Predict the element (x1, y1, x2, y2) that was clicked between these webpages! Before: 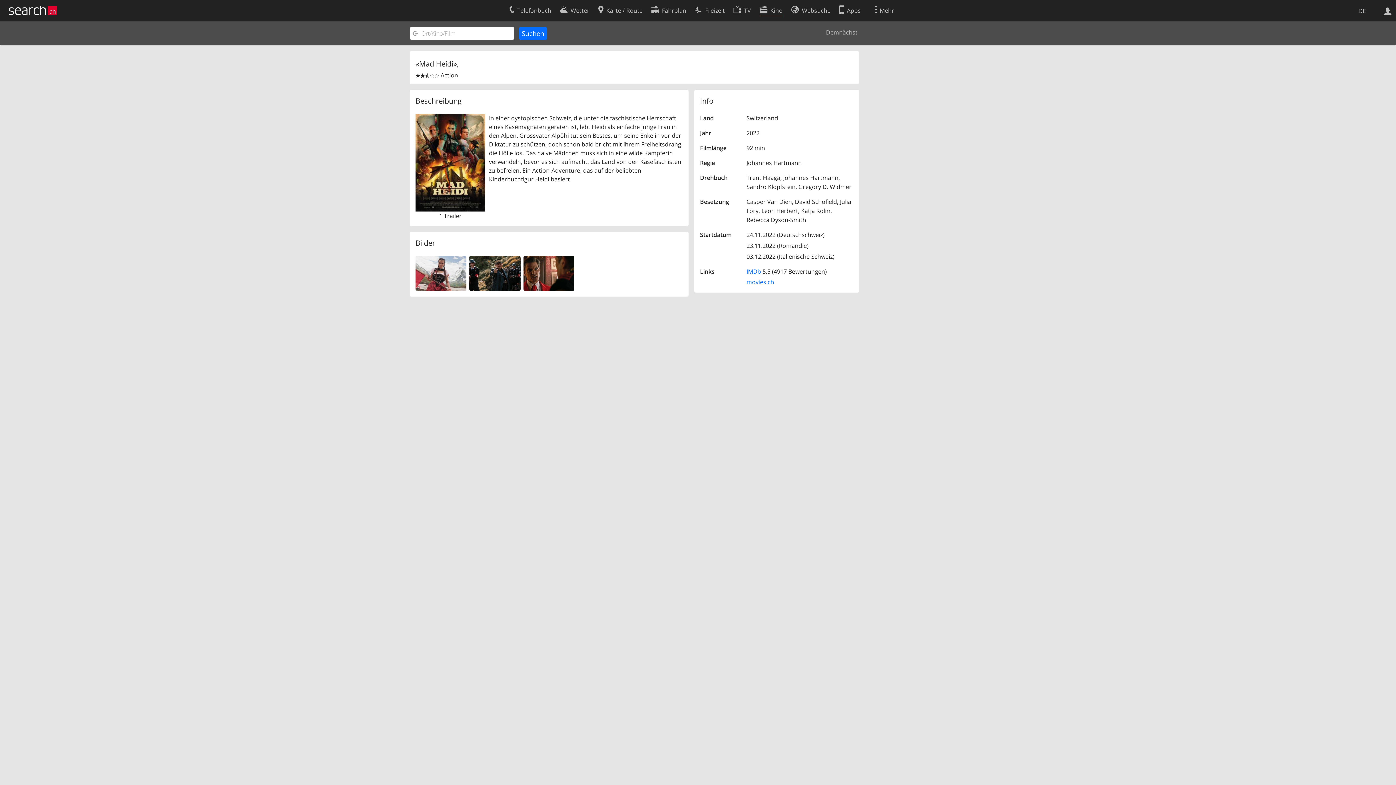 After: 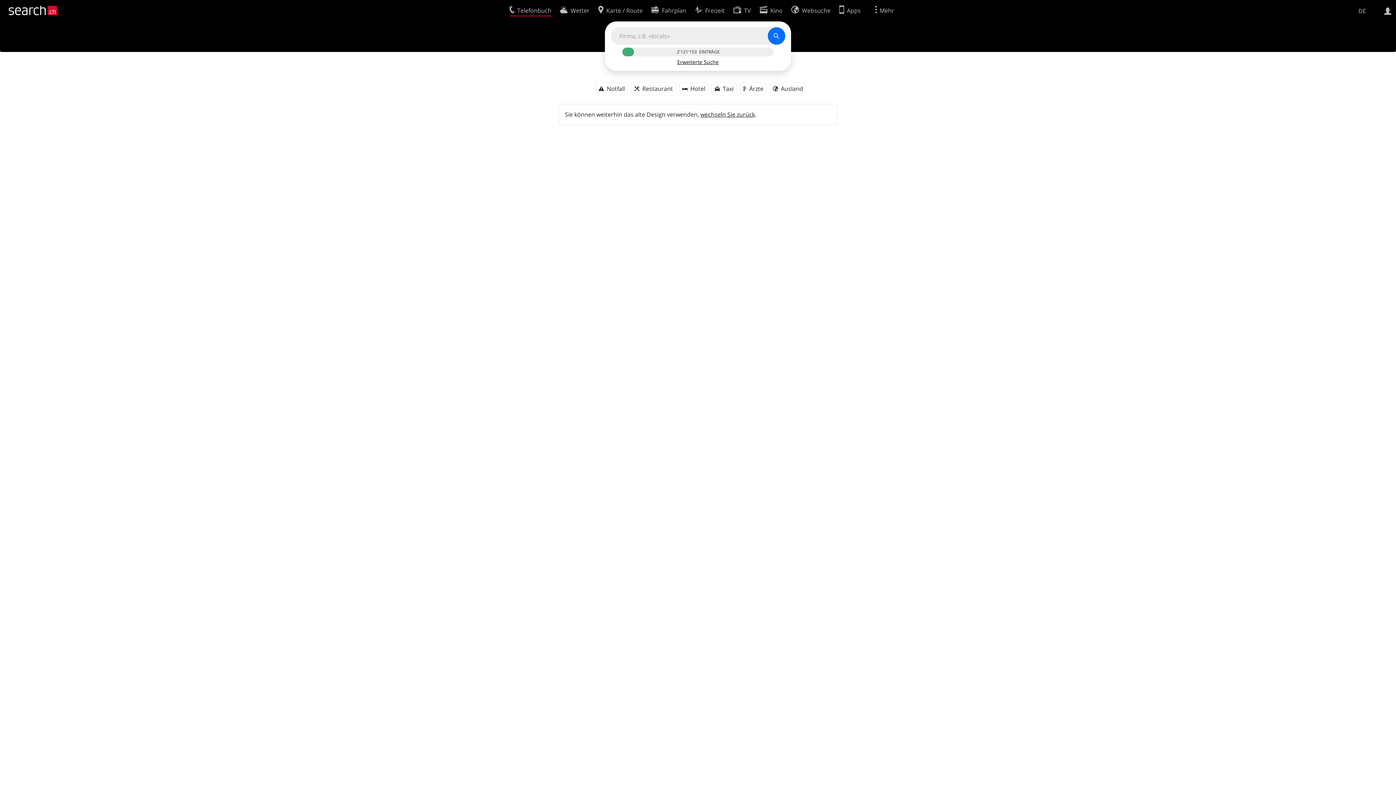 Action: bbox: (509, 2, 551, 16) label: Telefonbuch